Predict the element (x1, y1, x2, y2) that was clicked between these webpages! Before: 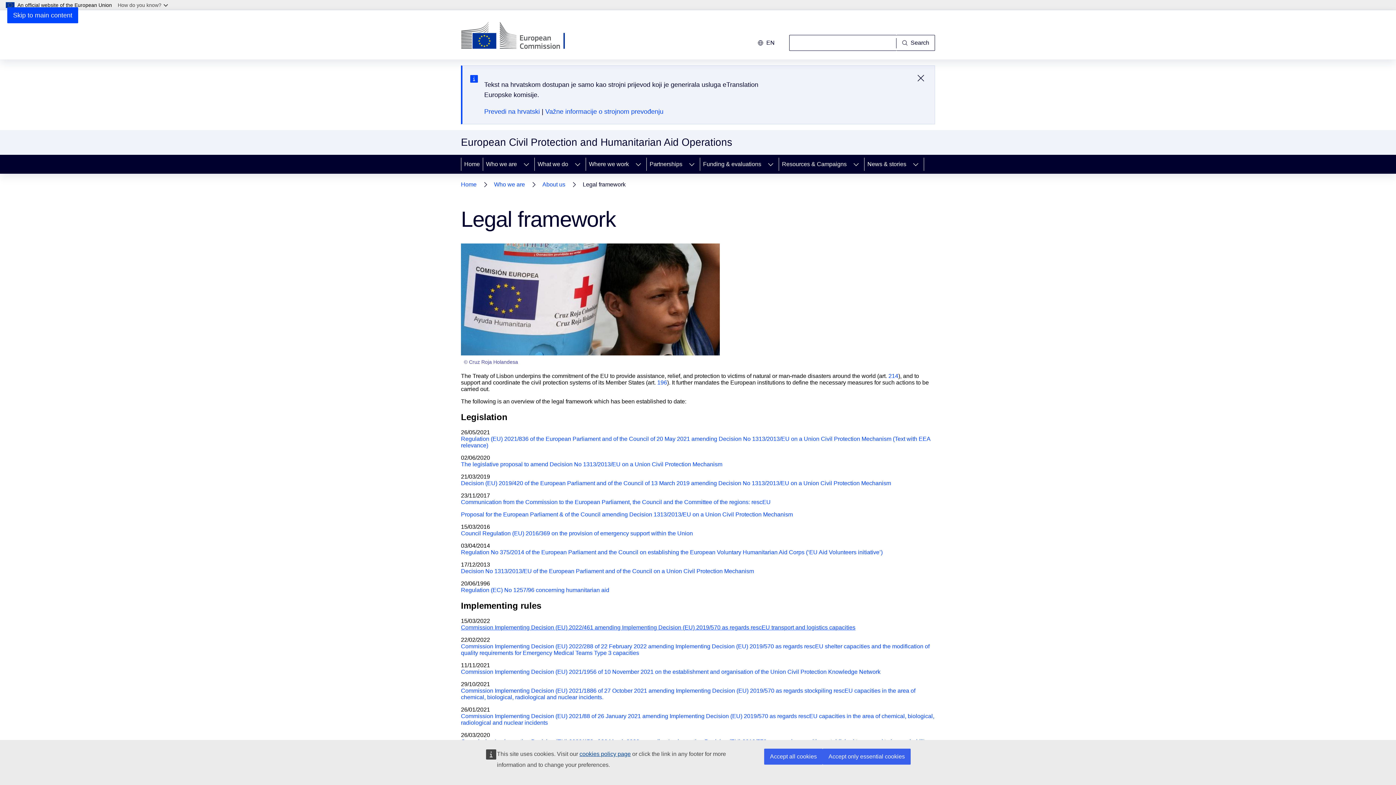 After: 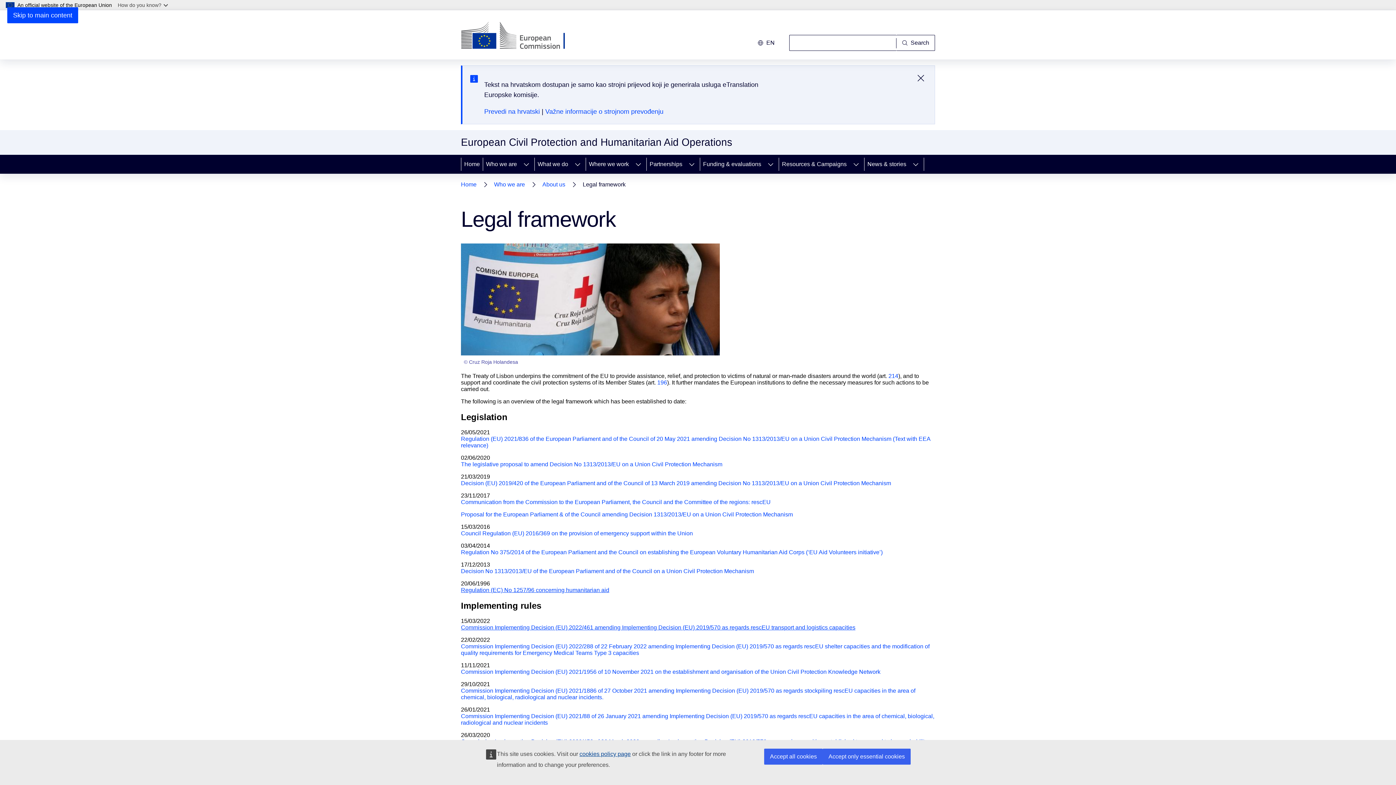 Action: bbox: (461, 587, 609, 593) label: Regulation (EC) No 1257/96 concerning humanitarian aid